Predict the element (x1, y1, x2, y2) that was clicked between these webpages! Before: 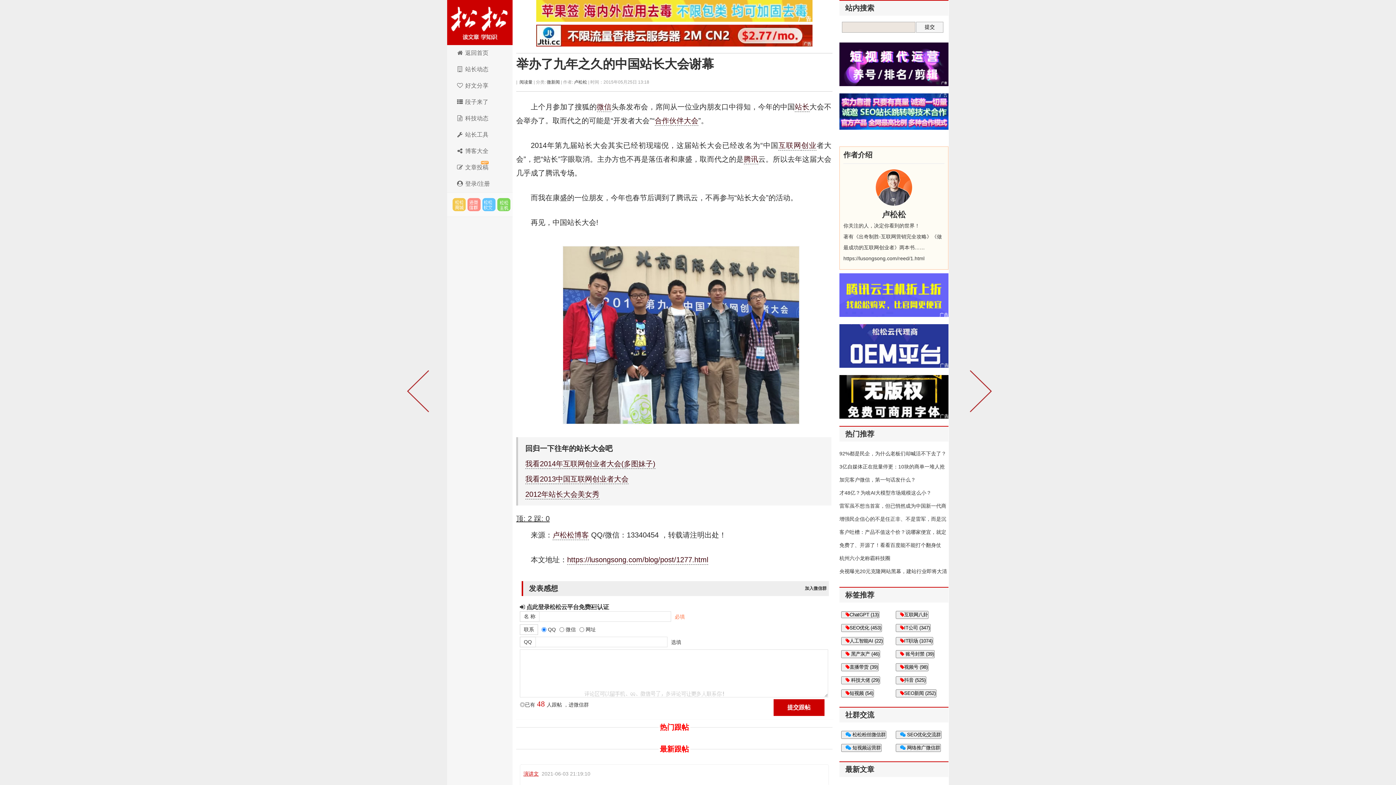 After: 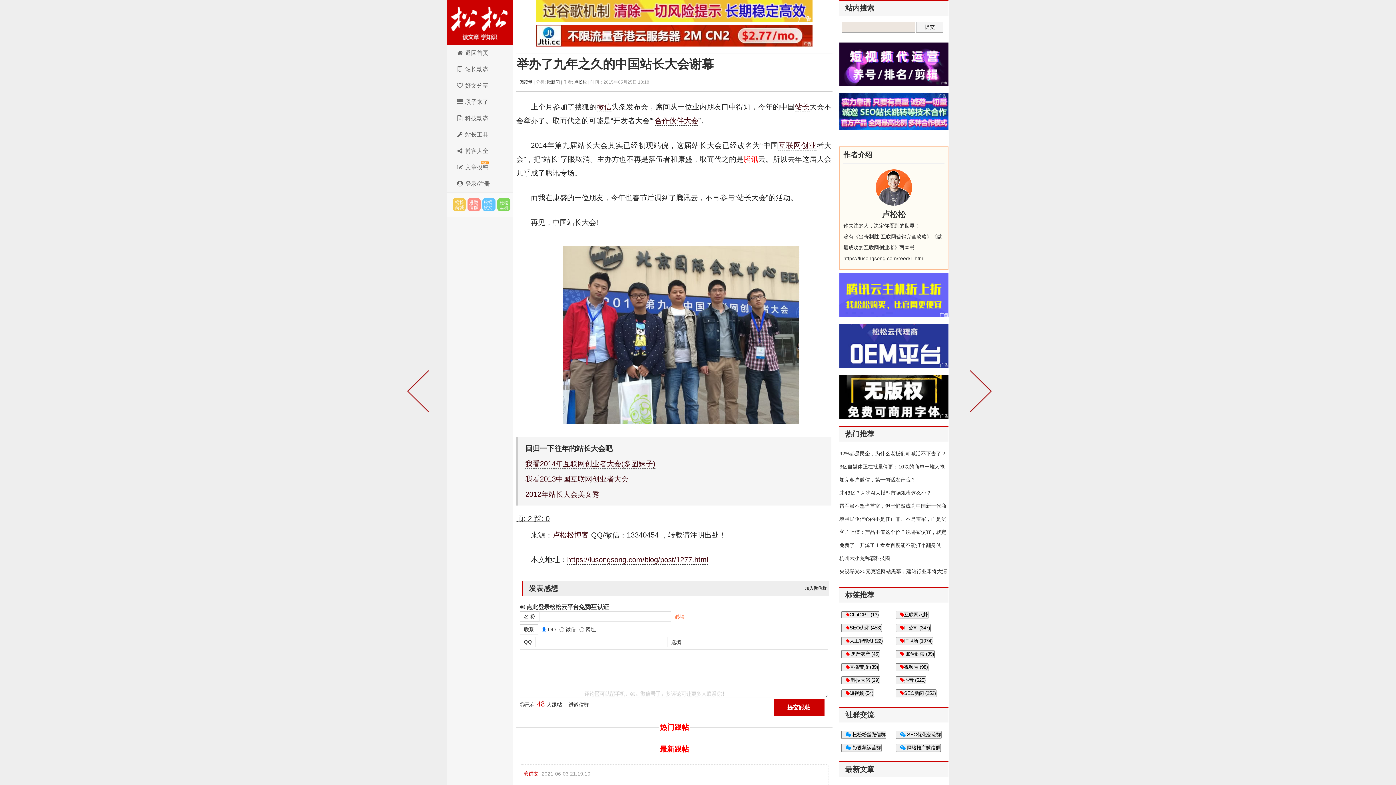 Action: bbox: (743, 155, 758, 164) label: 腾讯